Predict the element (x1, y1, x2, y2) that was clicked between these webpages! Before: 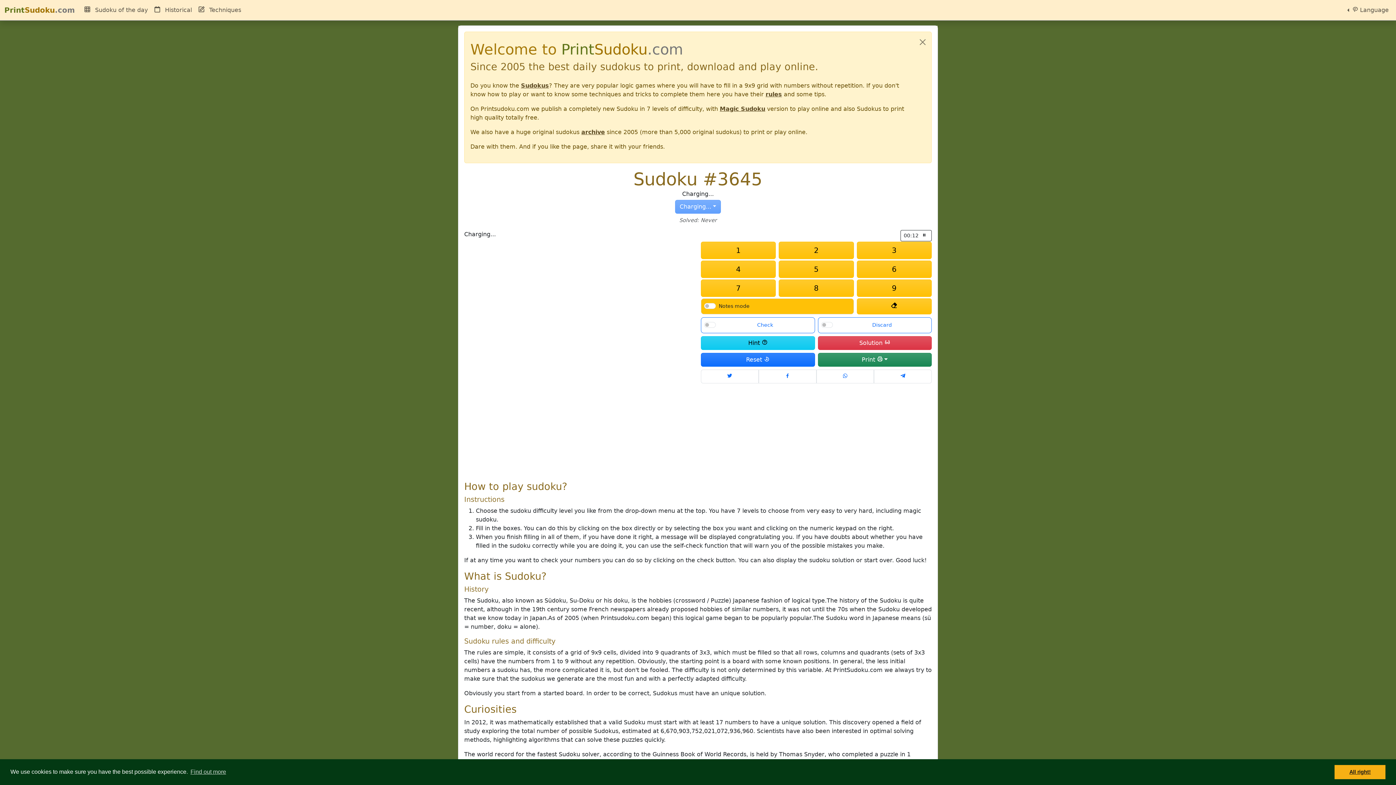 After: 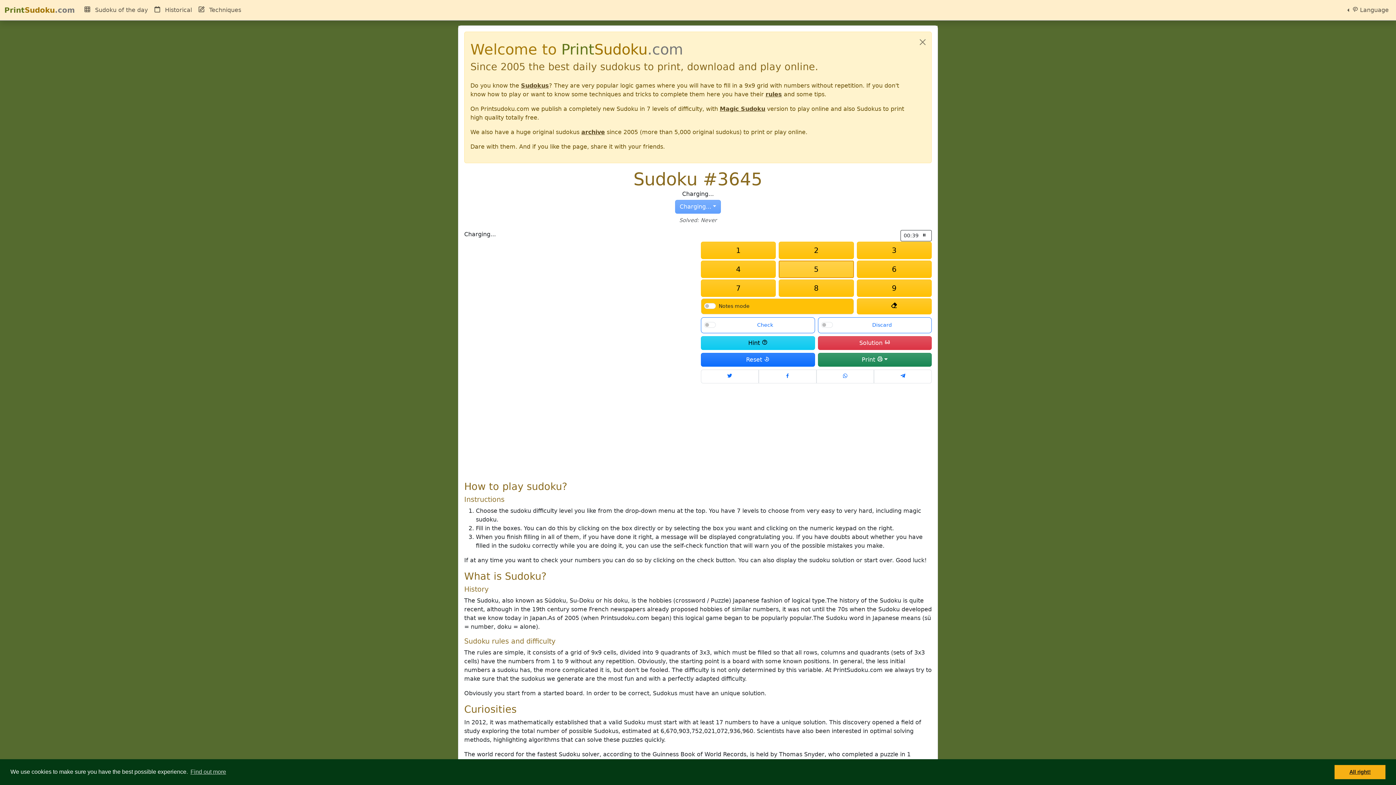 Action: label: 5 bbox: (779, 260, 854, 278)